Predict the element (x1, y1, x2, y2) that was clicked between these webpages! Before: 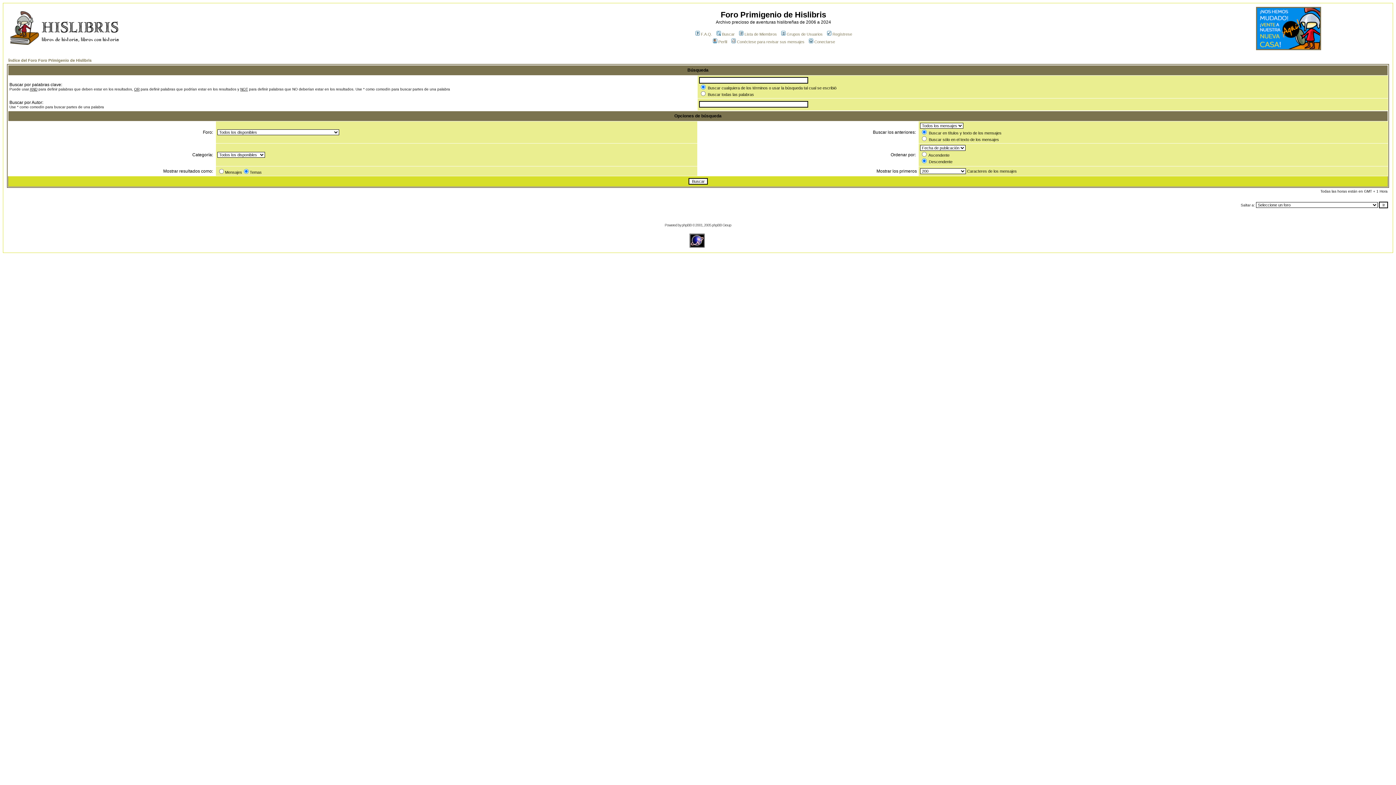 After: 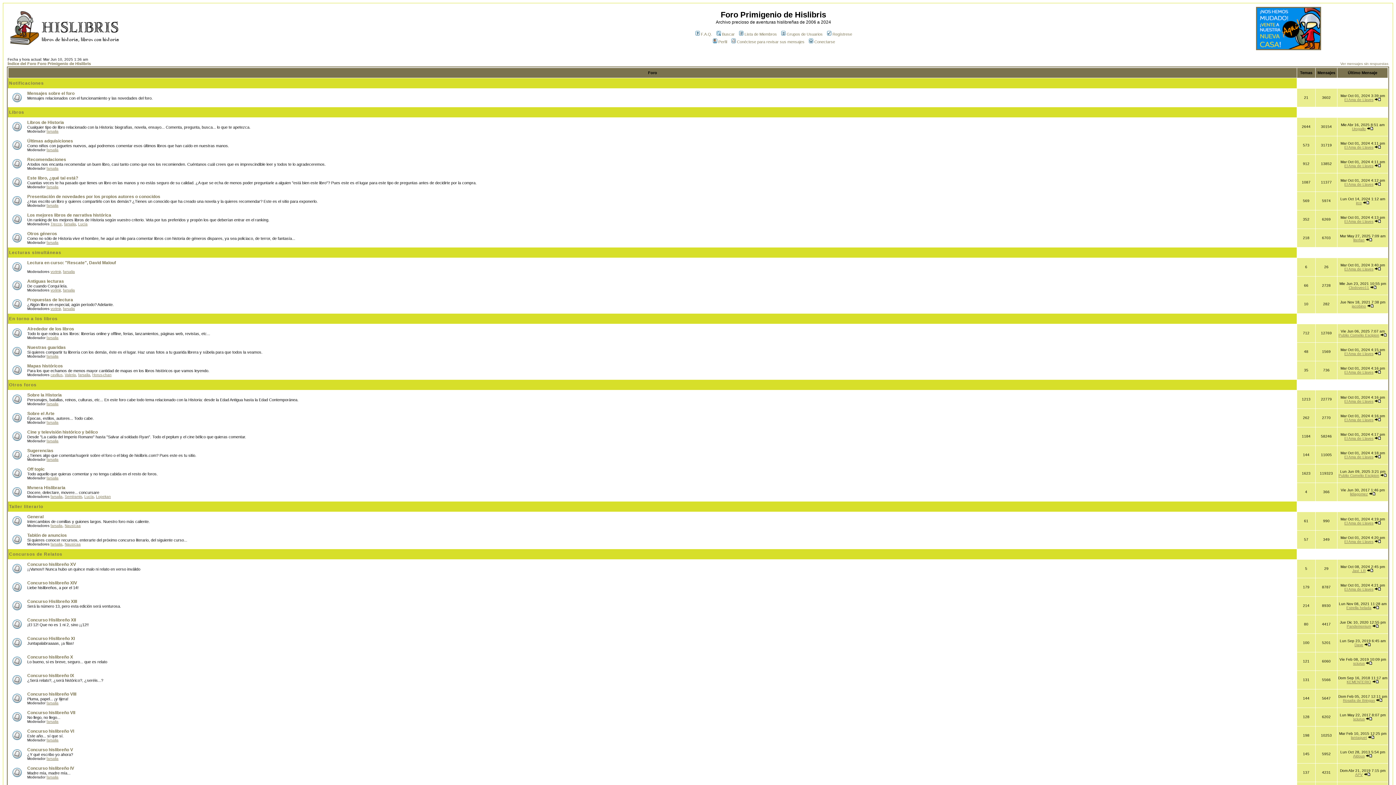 Action: bbox: (6, 43, 121, 49)